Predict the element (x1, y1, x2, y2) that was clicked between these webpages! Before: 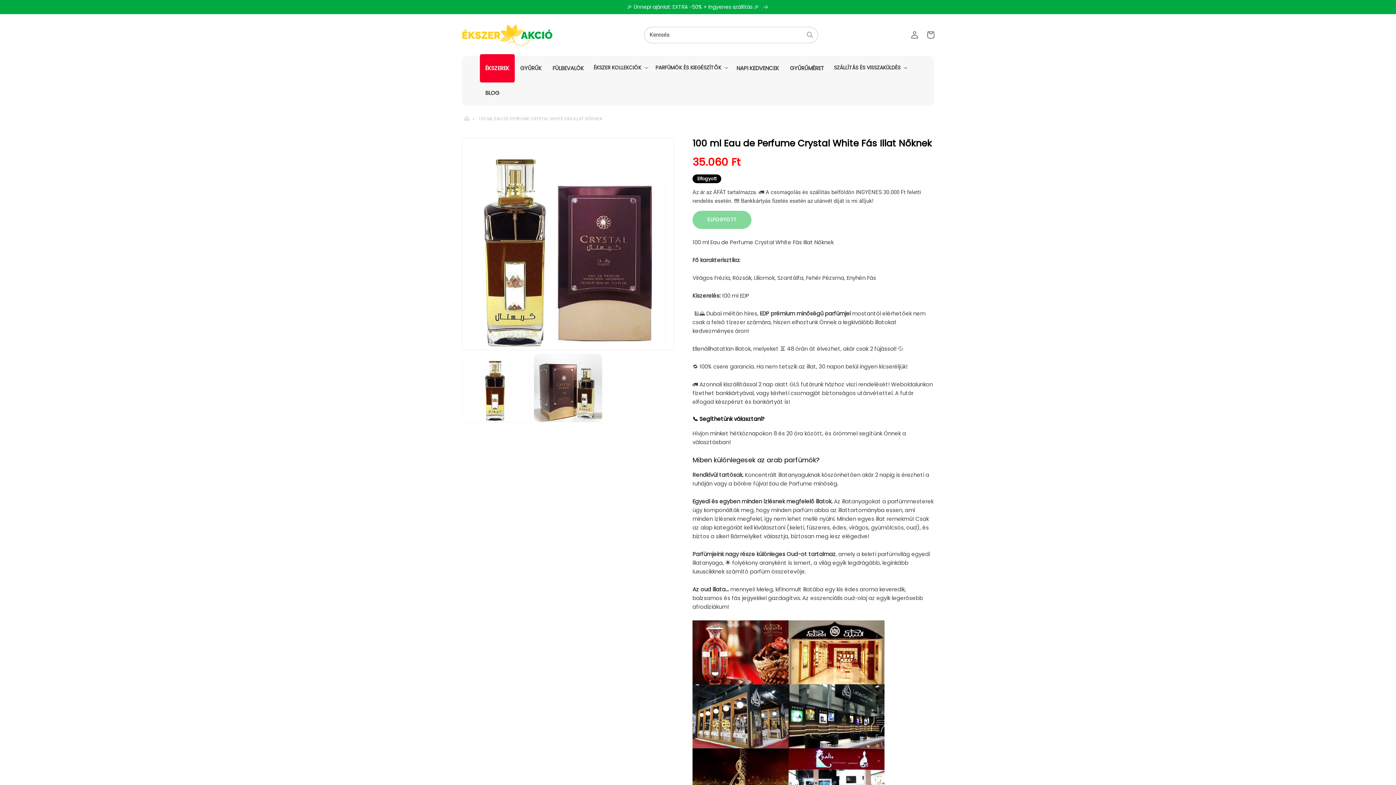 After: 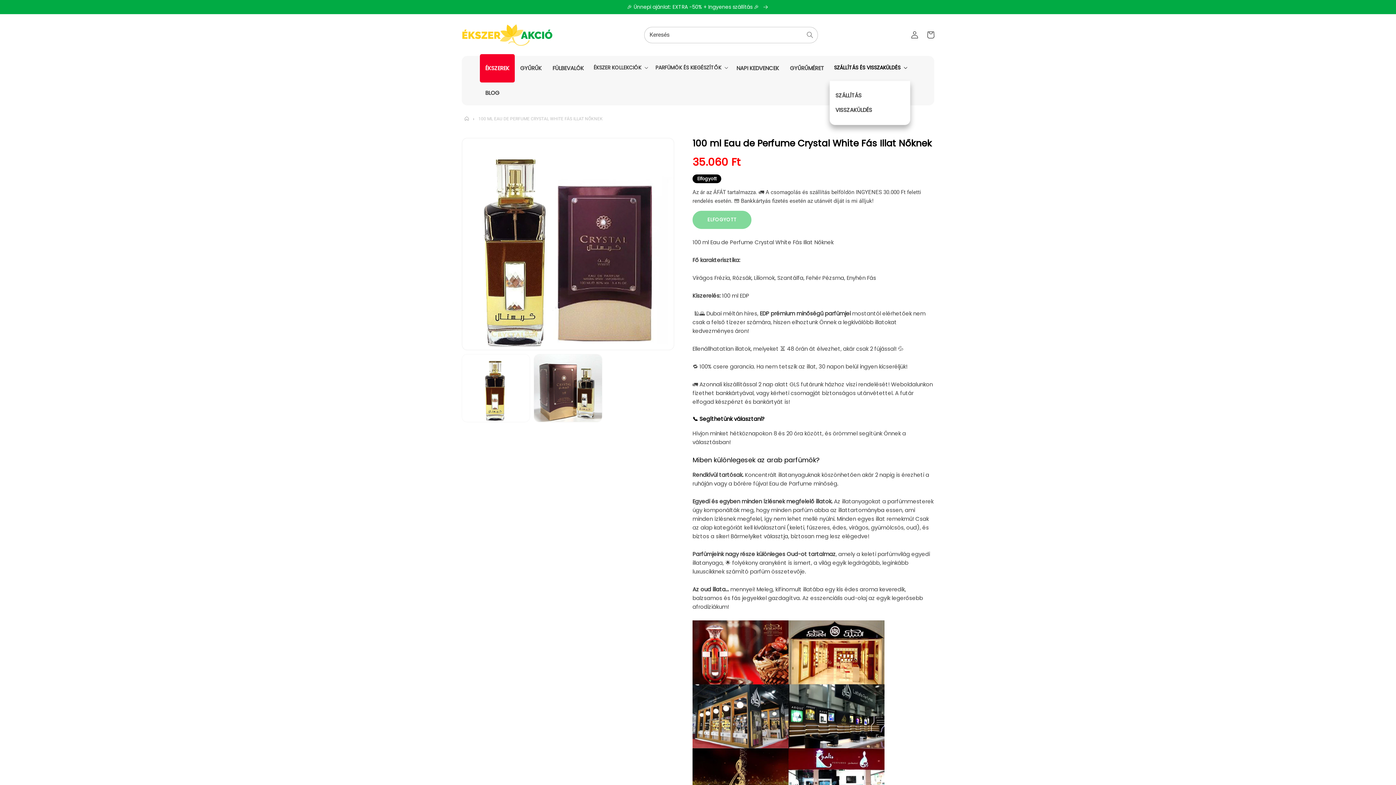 Action: bbox: (829, 55, 910, 79) label: SZÁLLÍTÁS ÉS VISSZAKÜLDÉS